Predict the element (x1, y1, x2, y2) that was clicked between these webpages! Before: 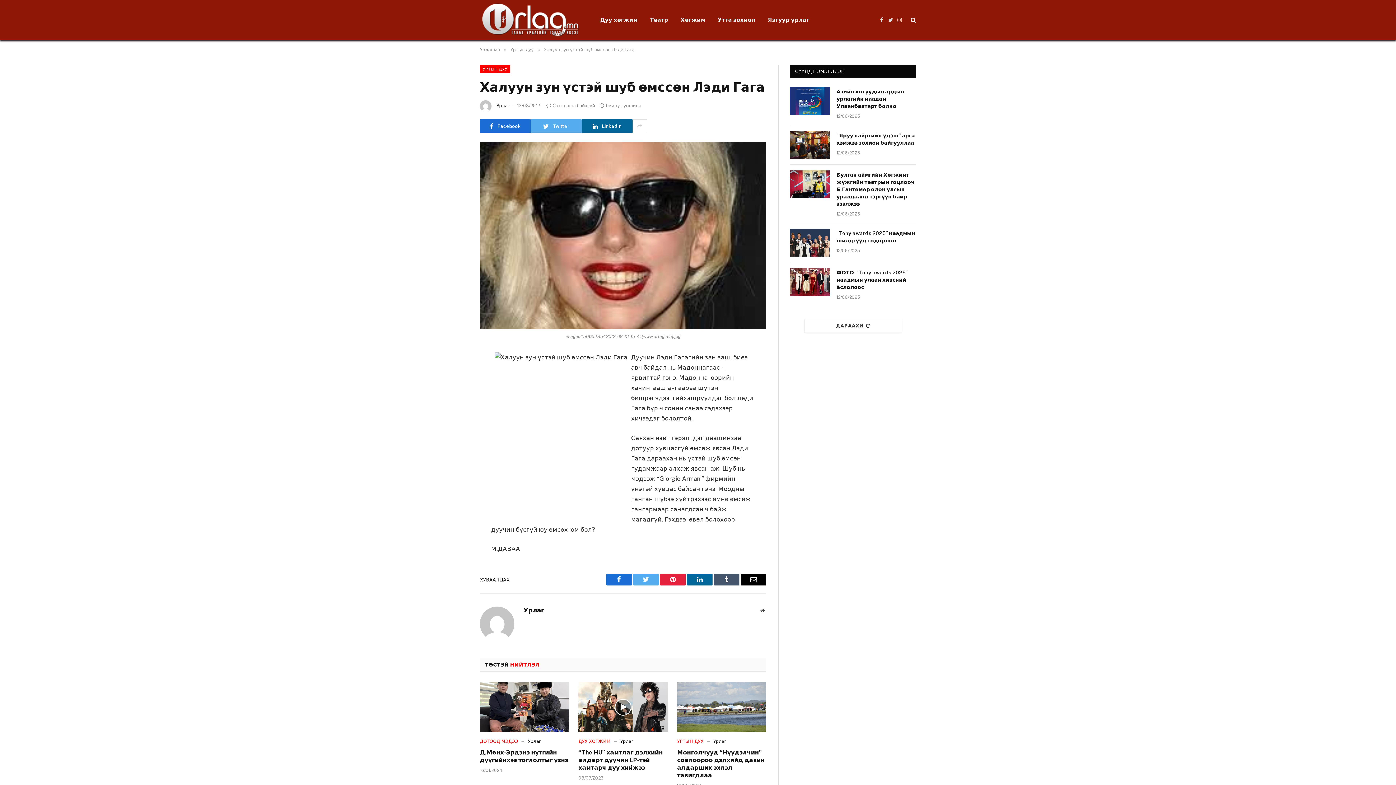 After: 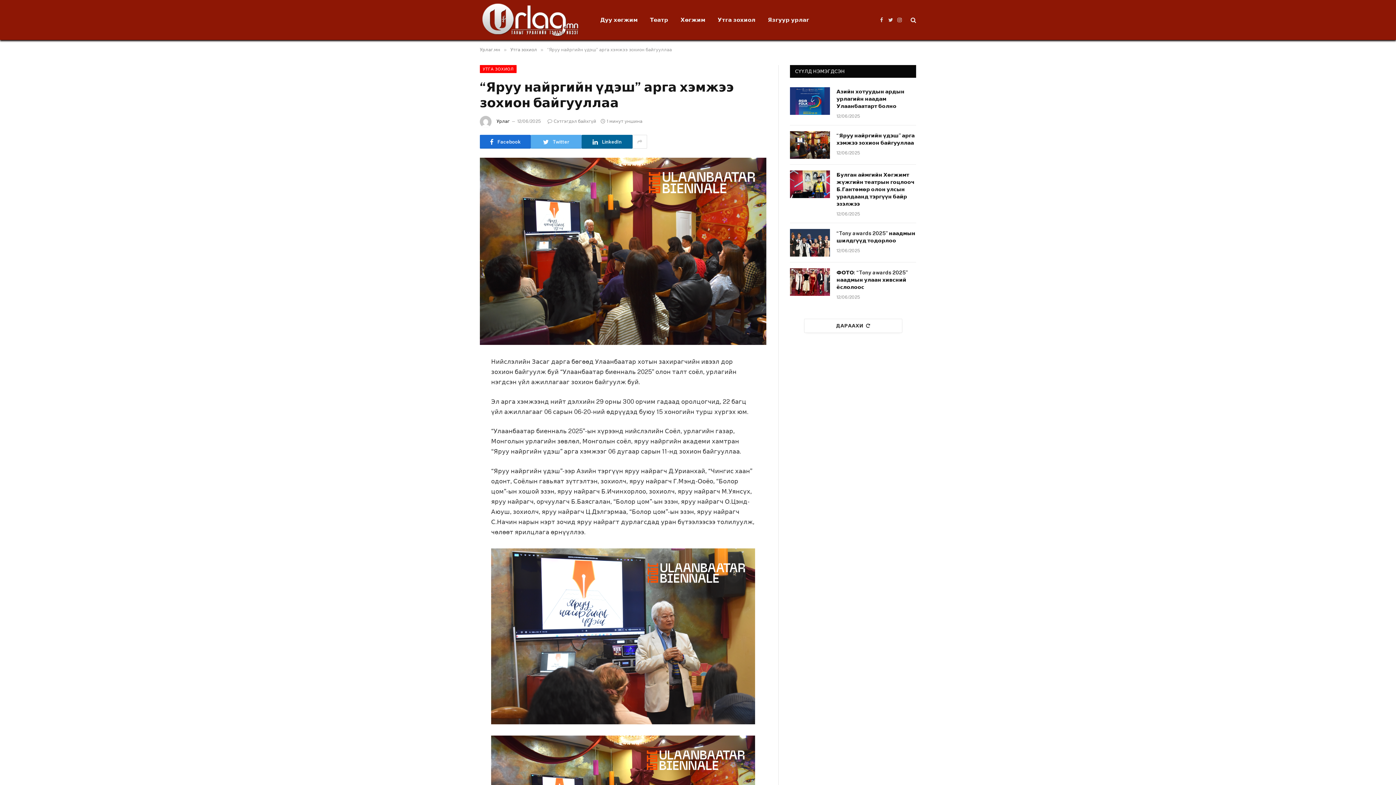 Action: label: “Яруу найргийн үдэш” арга хэмжээ зохион байгууллаа bbox: (836, 132, 916, 146)